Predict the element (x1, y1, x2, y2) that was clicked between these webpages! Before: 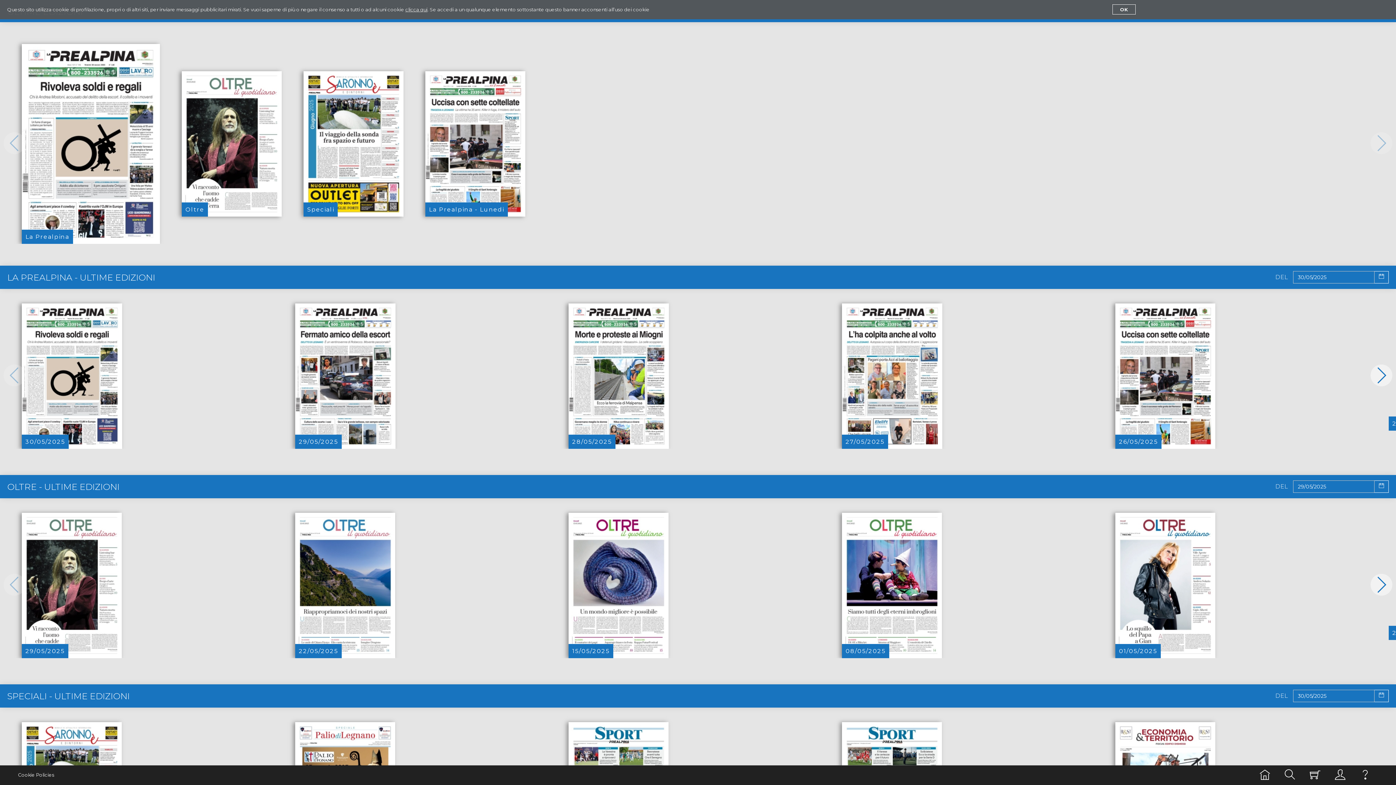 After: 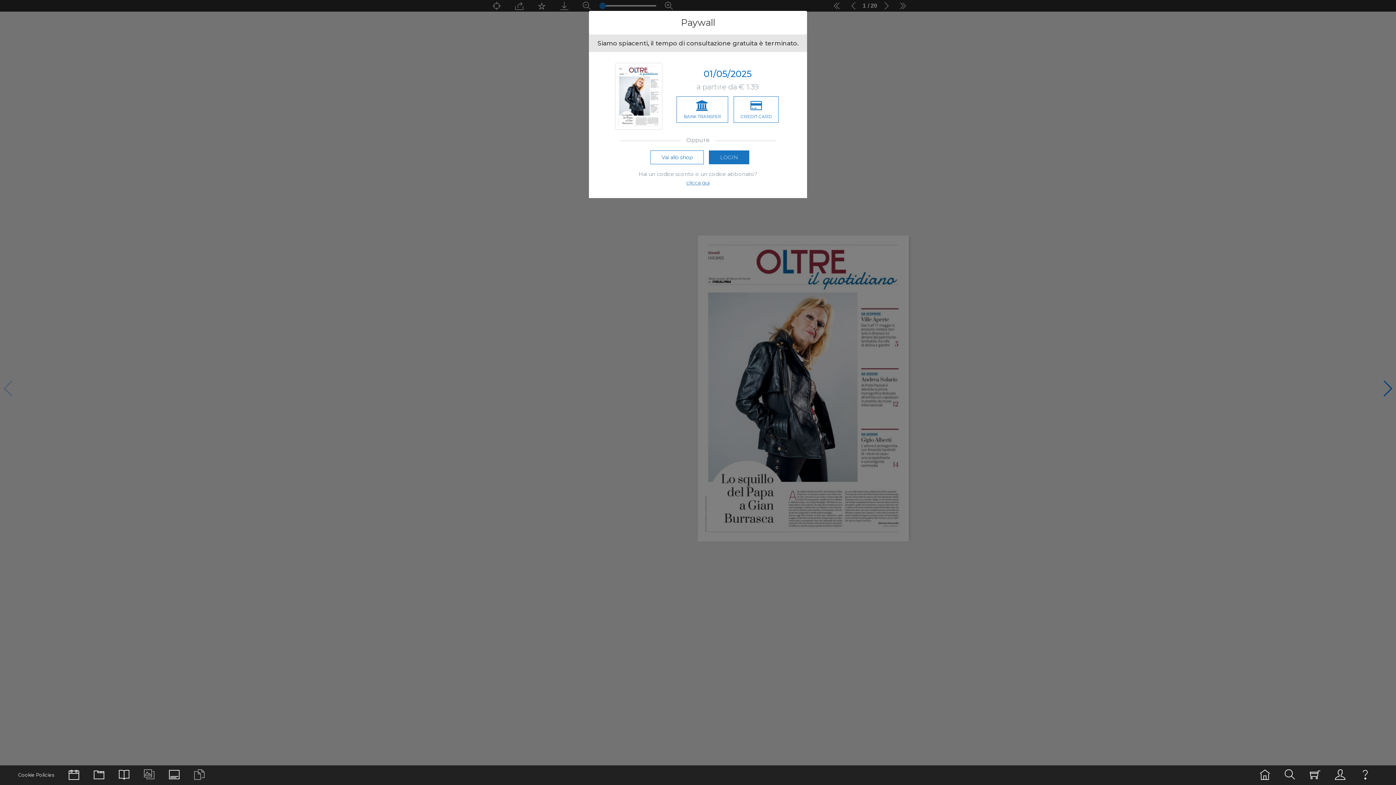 Action: bbox: (1115, 644, 1161, 658) label: 01/05/2025